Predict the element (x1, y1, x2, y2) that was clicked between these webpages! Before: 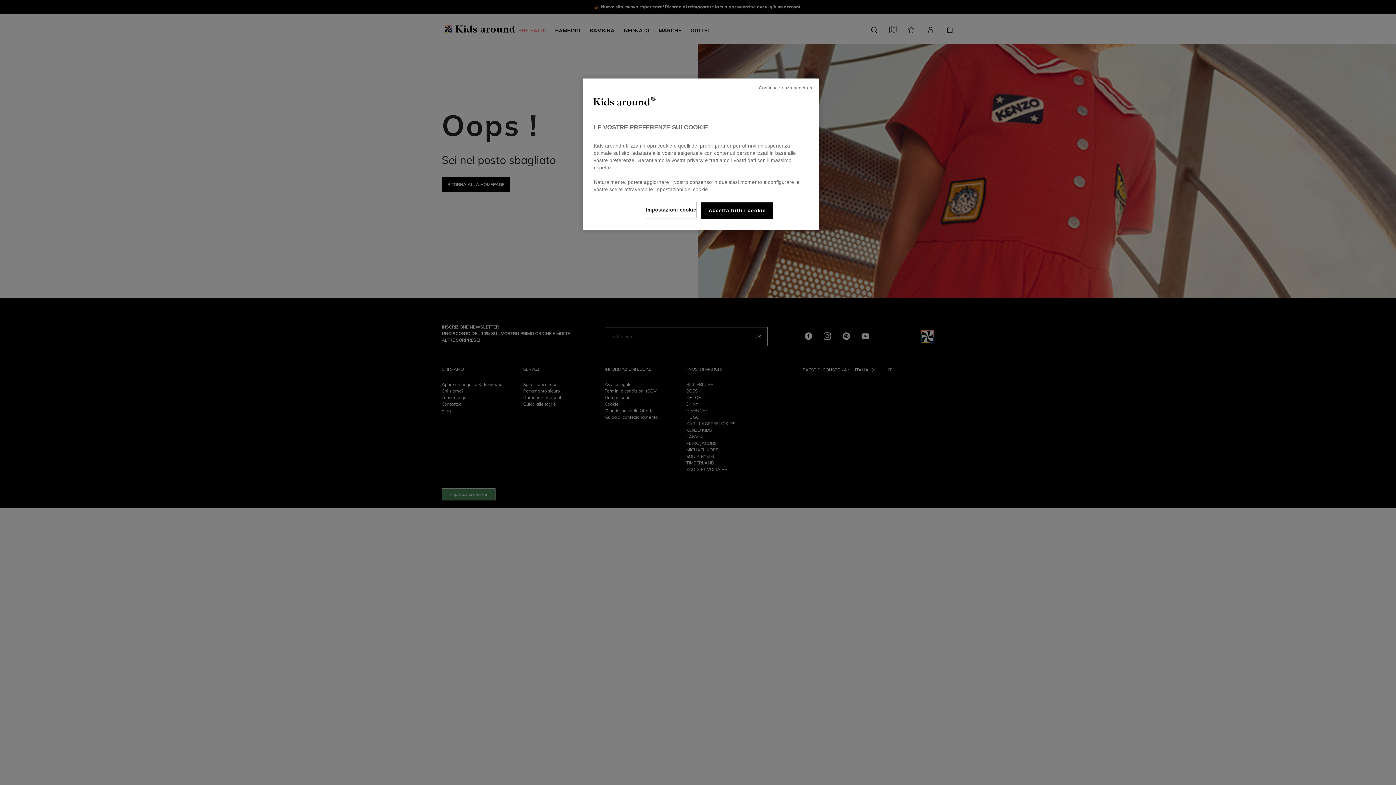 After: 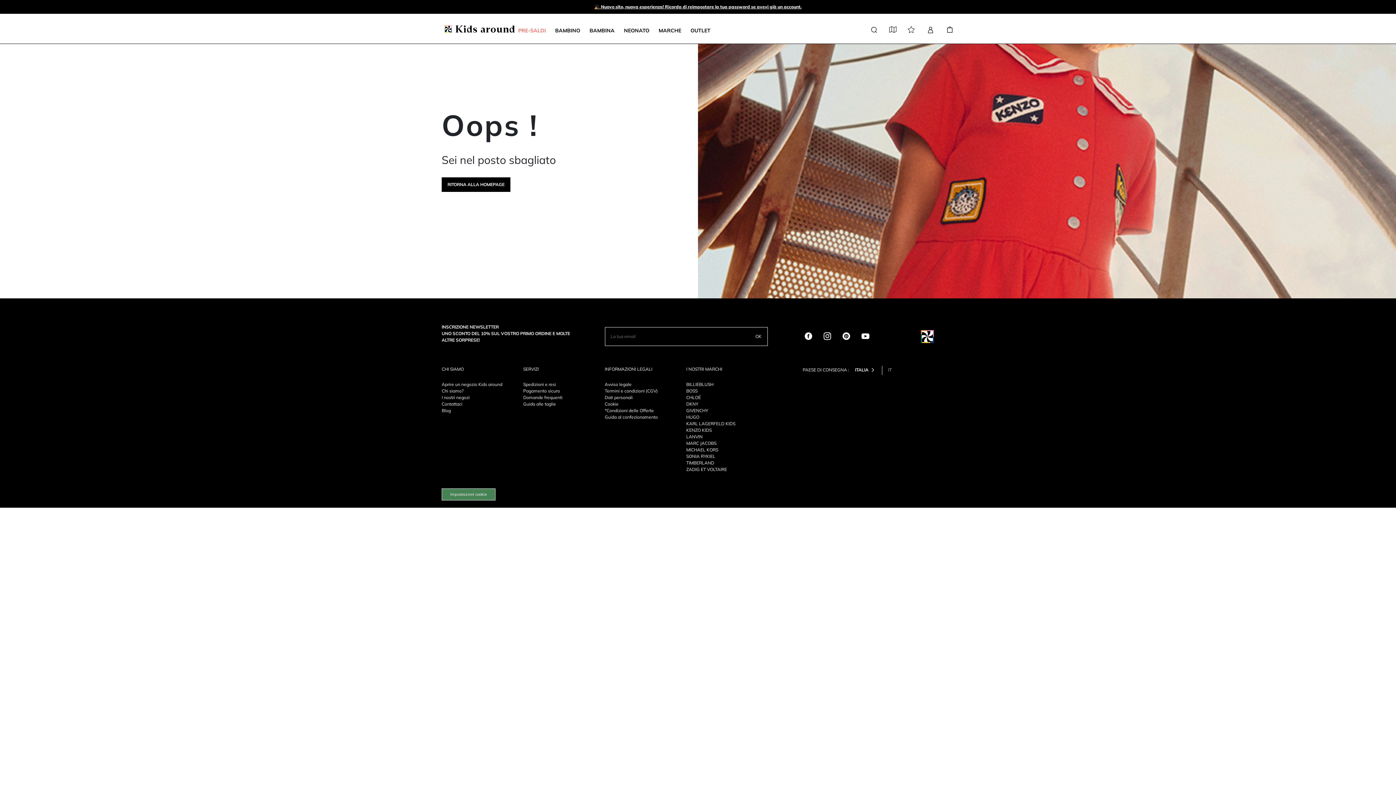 Action: bbox: (759, 84, 813, 91) label: Continua senza accettare